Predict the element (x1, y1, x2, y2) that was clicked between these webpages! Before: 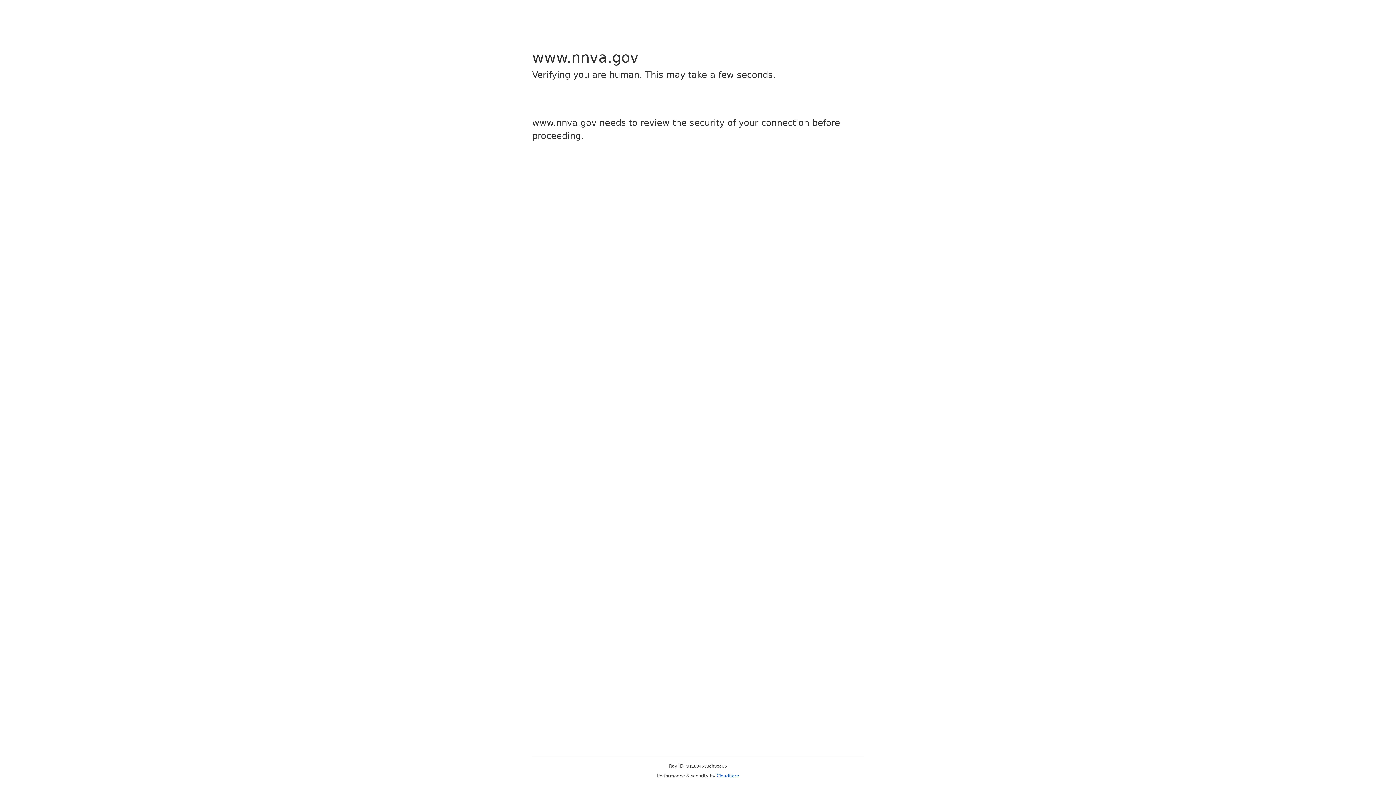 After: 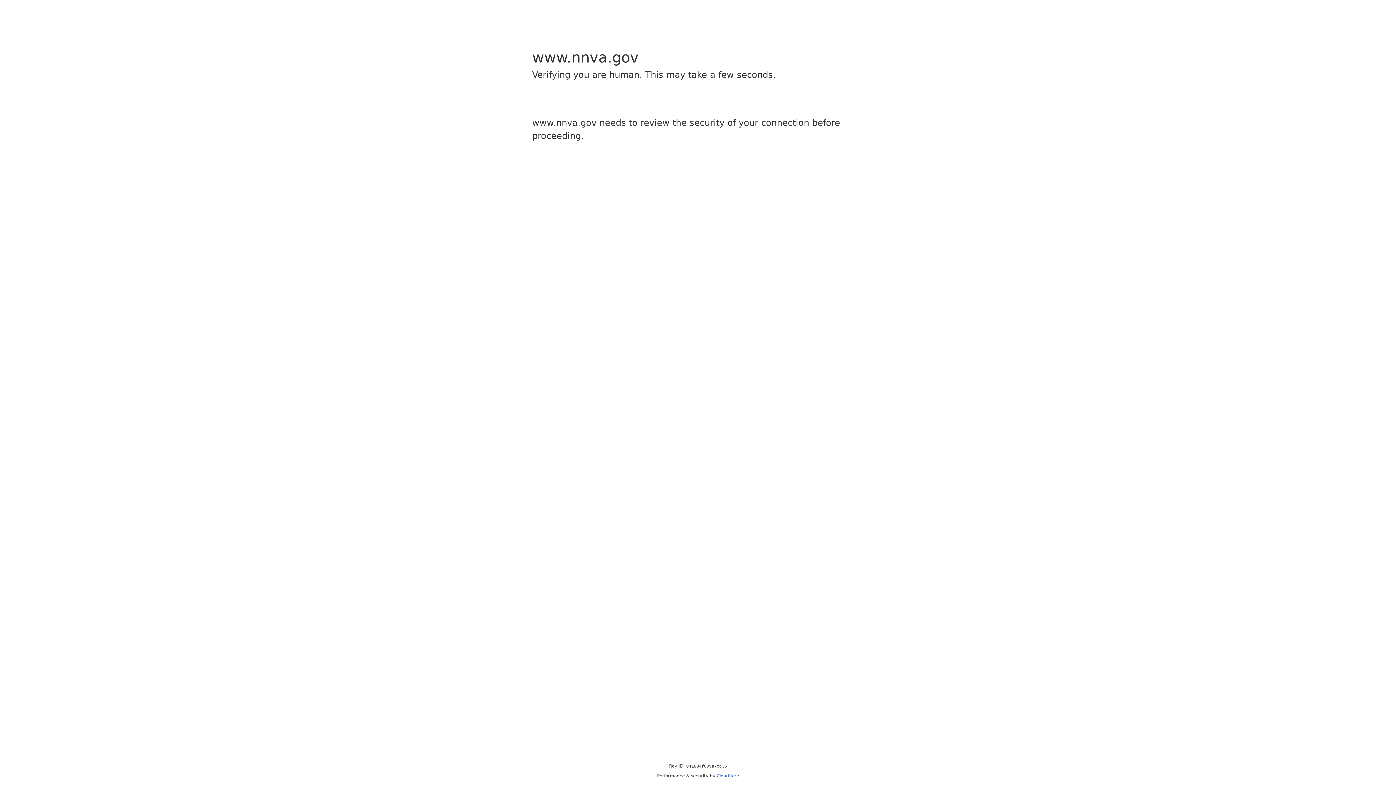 Action: label: Cloudflare bbox: (716, 773, 739, 778)